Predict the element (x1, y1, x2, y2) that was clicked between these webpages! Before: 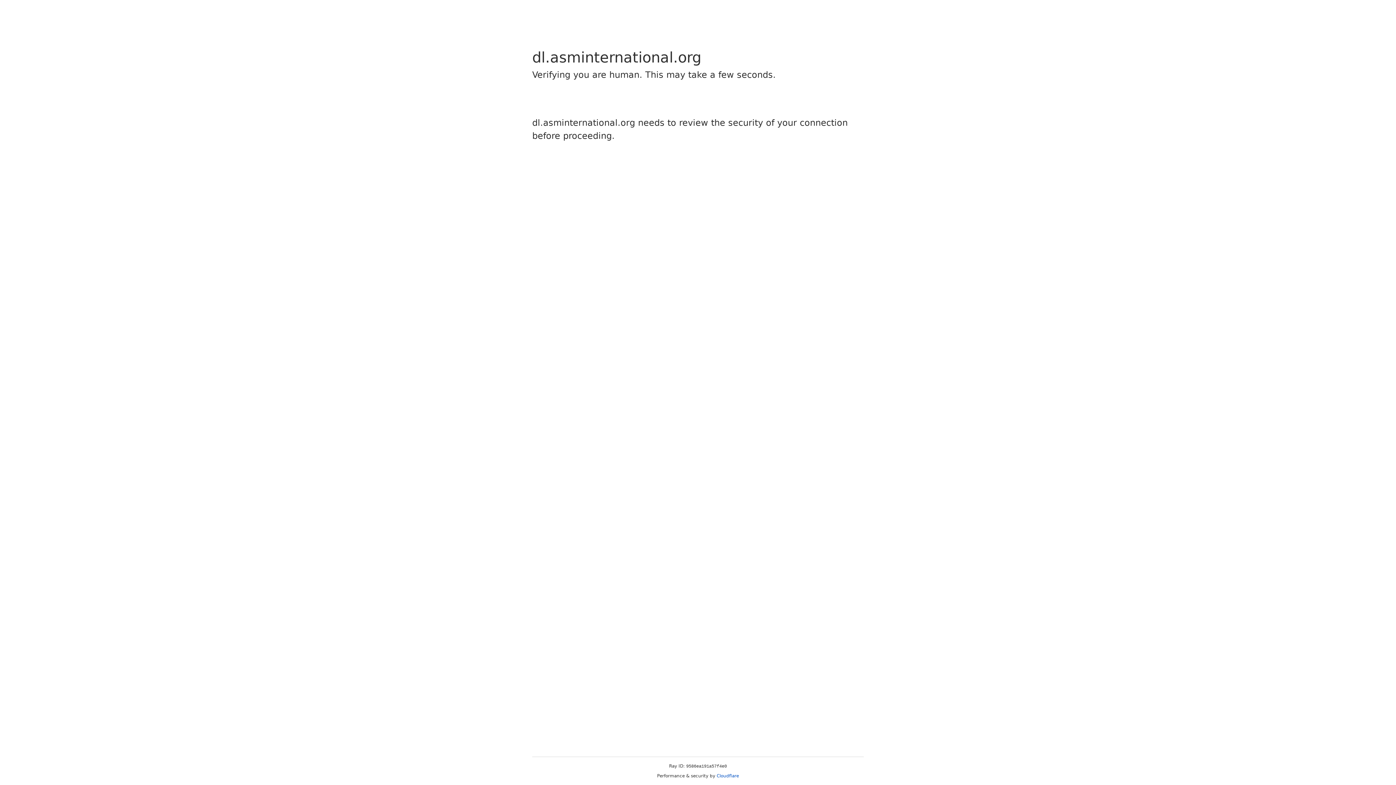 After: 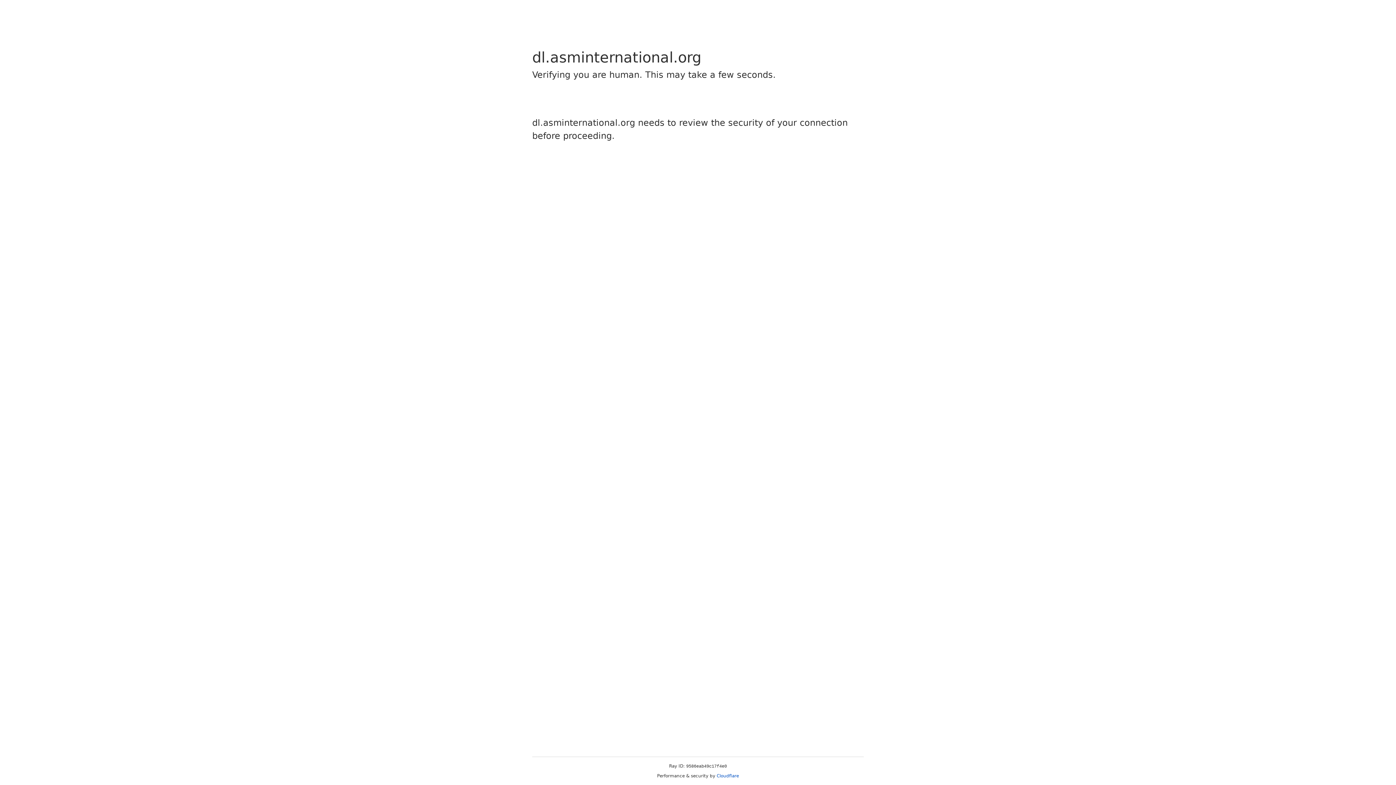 Action: label: Cloudflare bbox: (716, 773, 739, 778)